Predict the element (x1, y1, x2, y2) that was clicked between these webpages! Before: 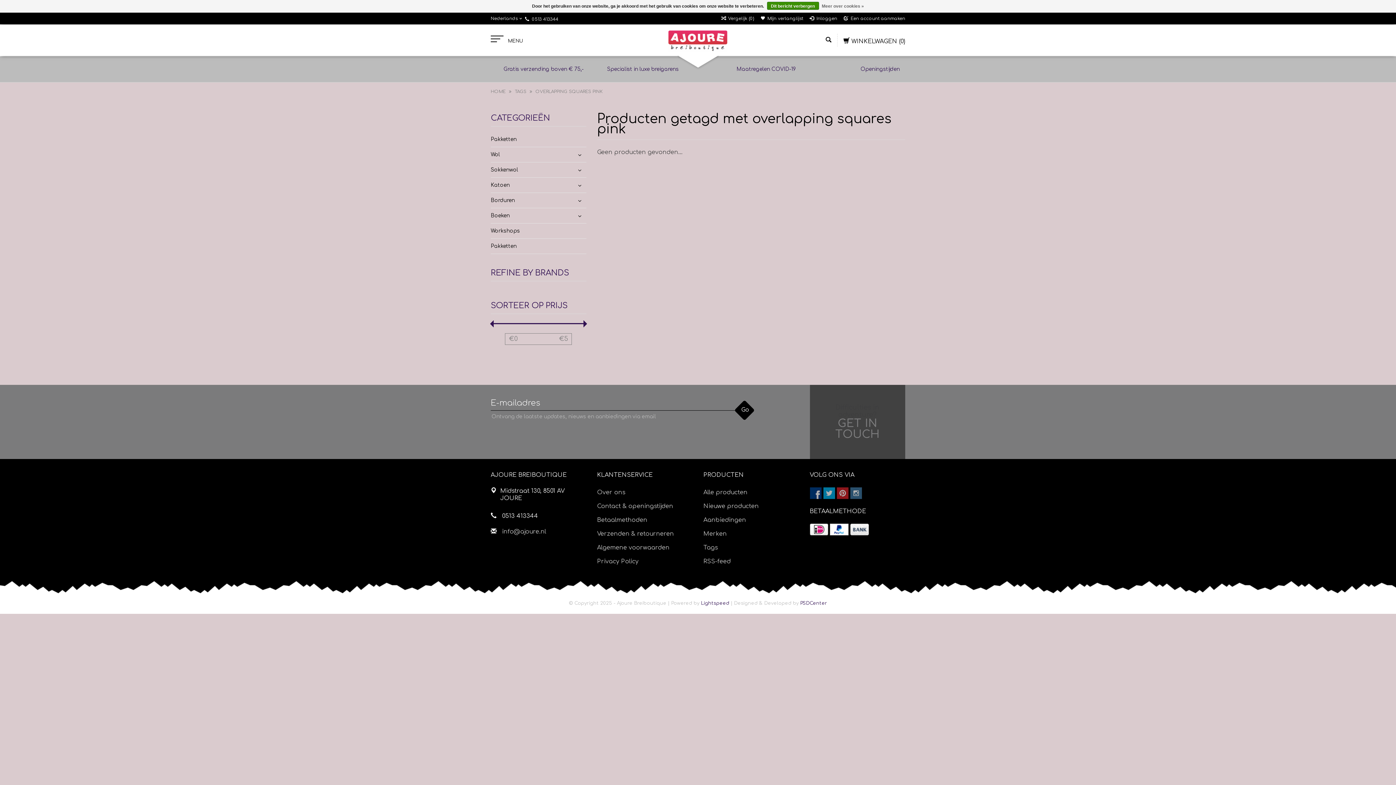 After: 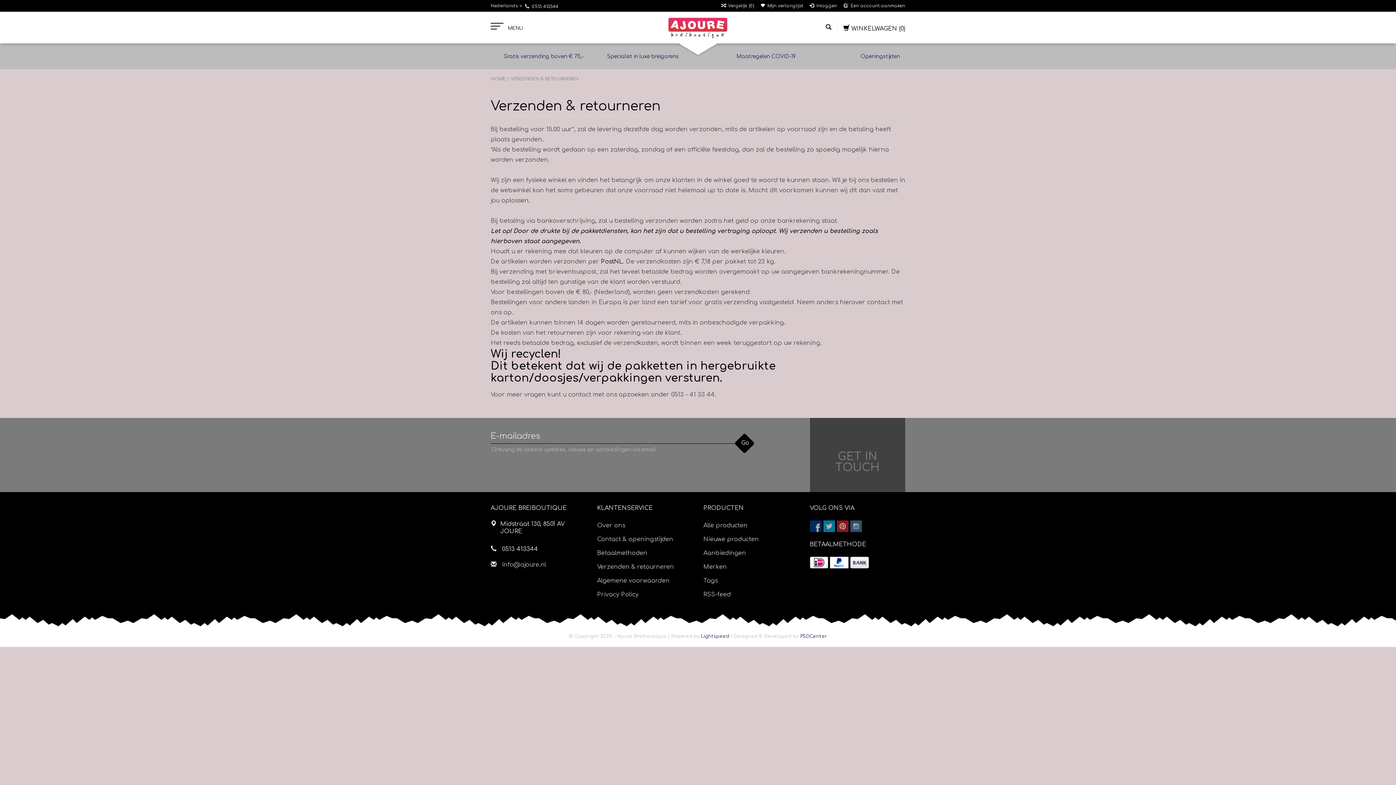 Action: label:  Gratis verzending boven € 75,- bbox: (496, 65, 583, 72)